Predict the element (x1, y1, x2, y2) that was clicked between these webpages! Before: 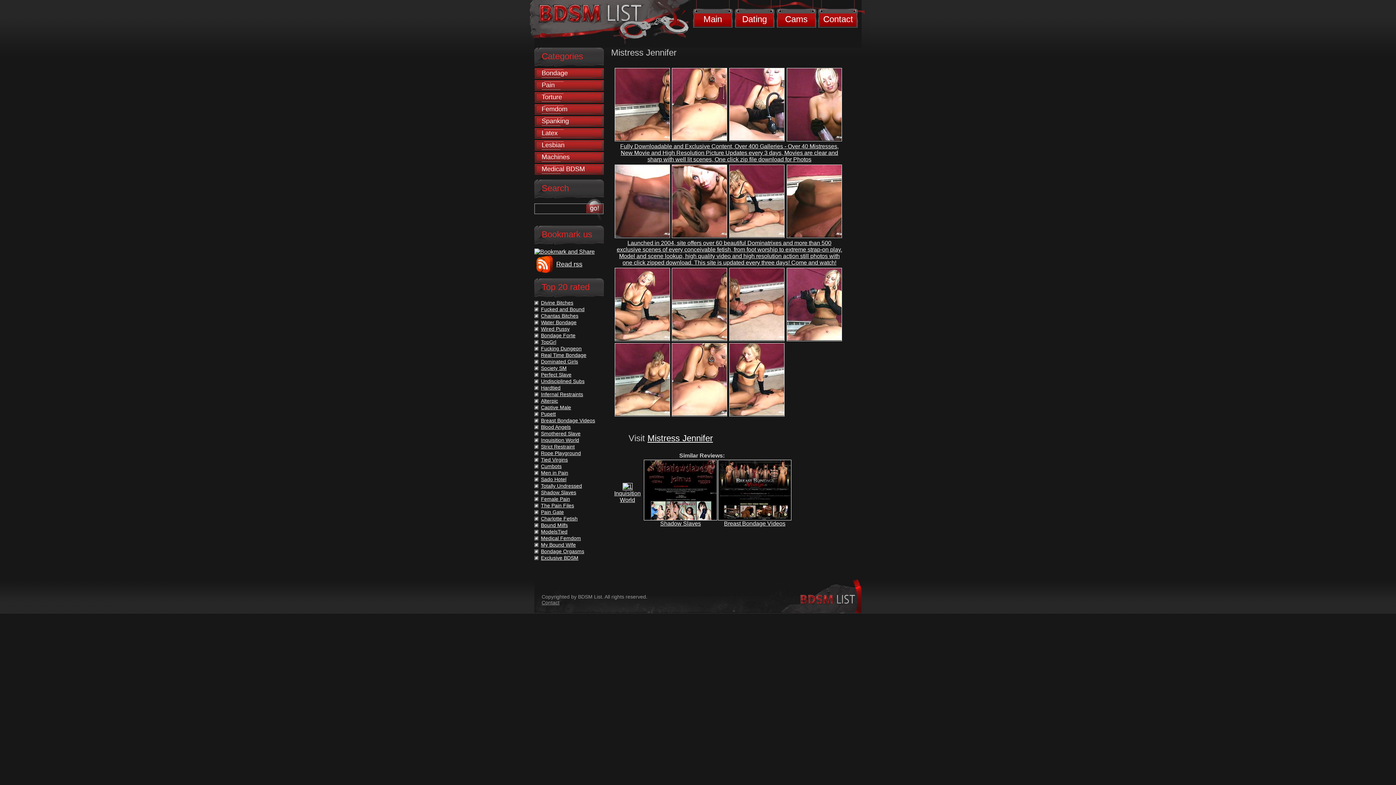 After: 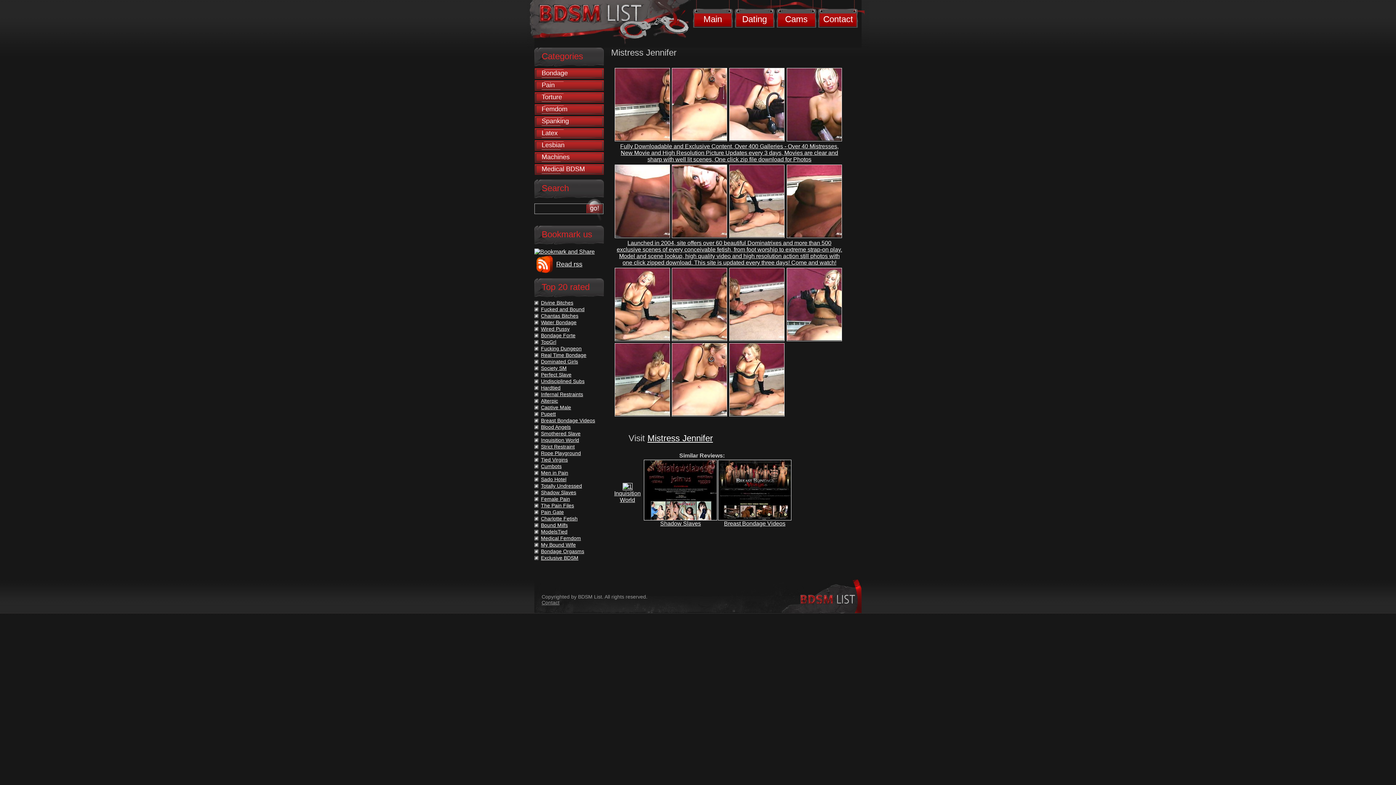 Action: bbox: (672, 233, 727, 239)